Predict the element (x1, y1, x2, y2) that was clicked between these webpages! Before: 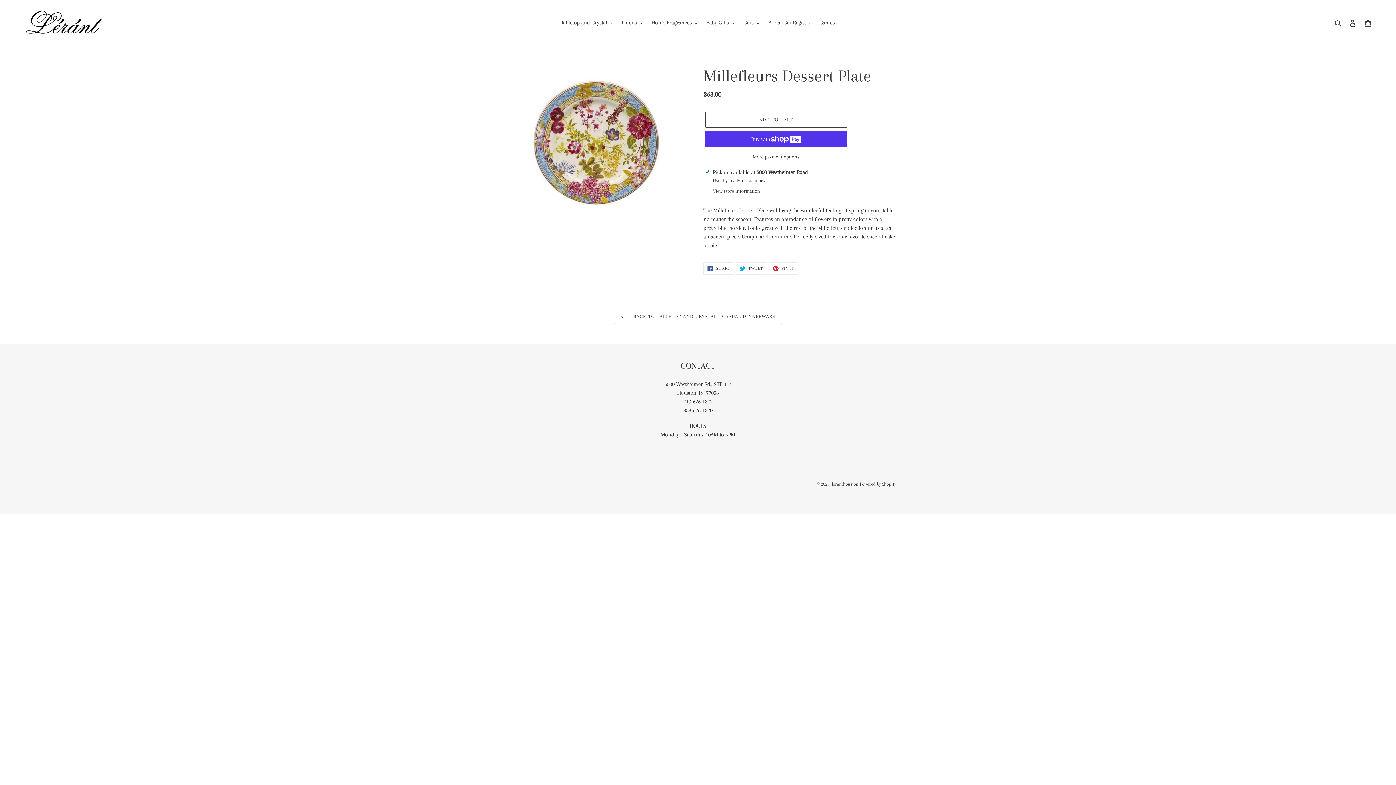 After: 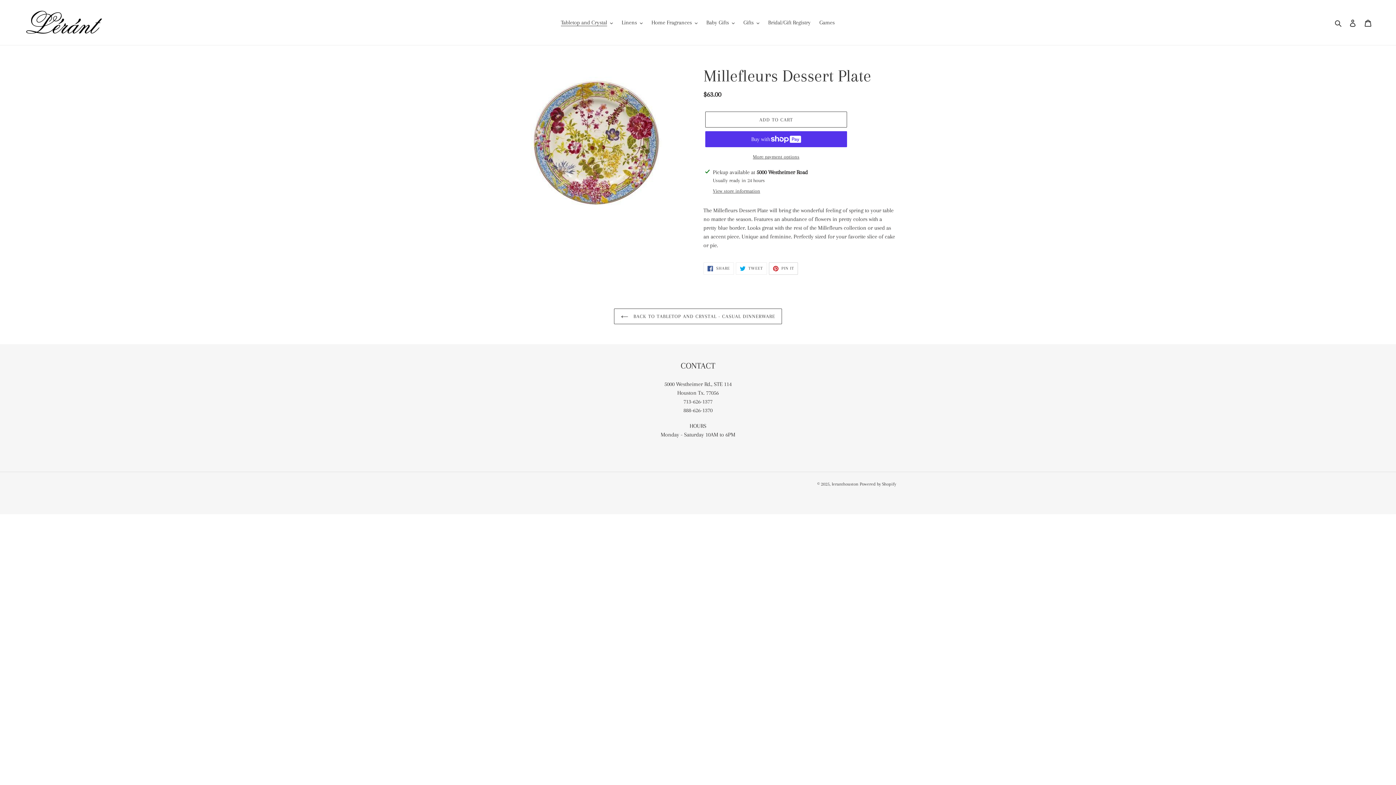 Action: label:  PIN IT
PIN ON PINTEREST bbox: (768, 262, 798, 274)